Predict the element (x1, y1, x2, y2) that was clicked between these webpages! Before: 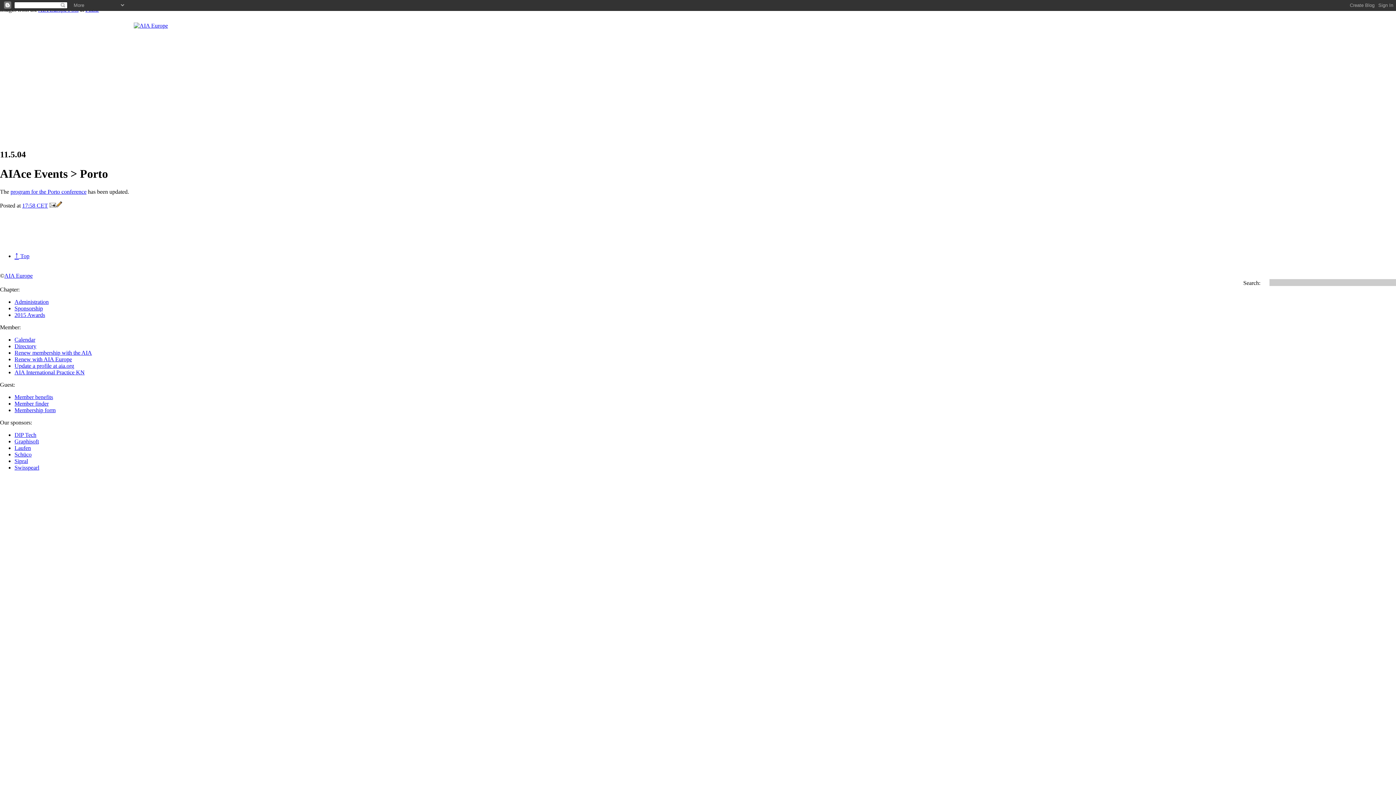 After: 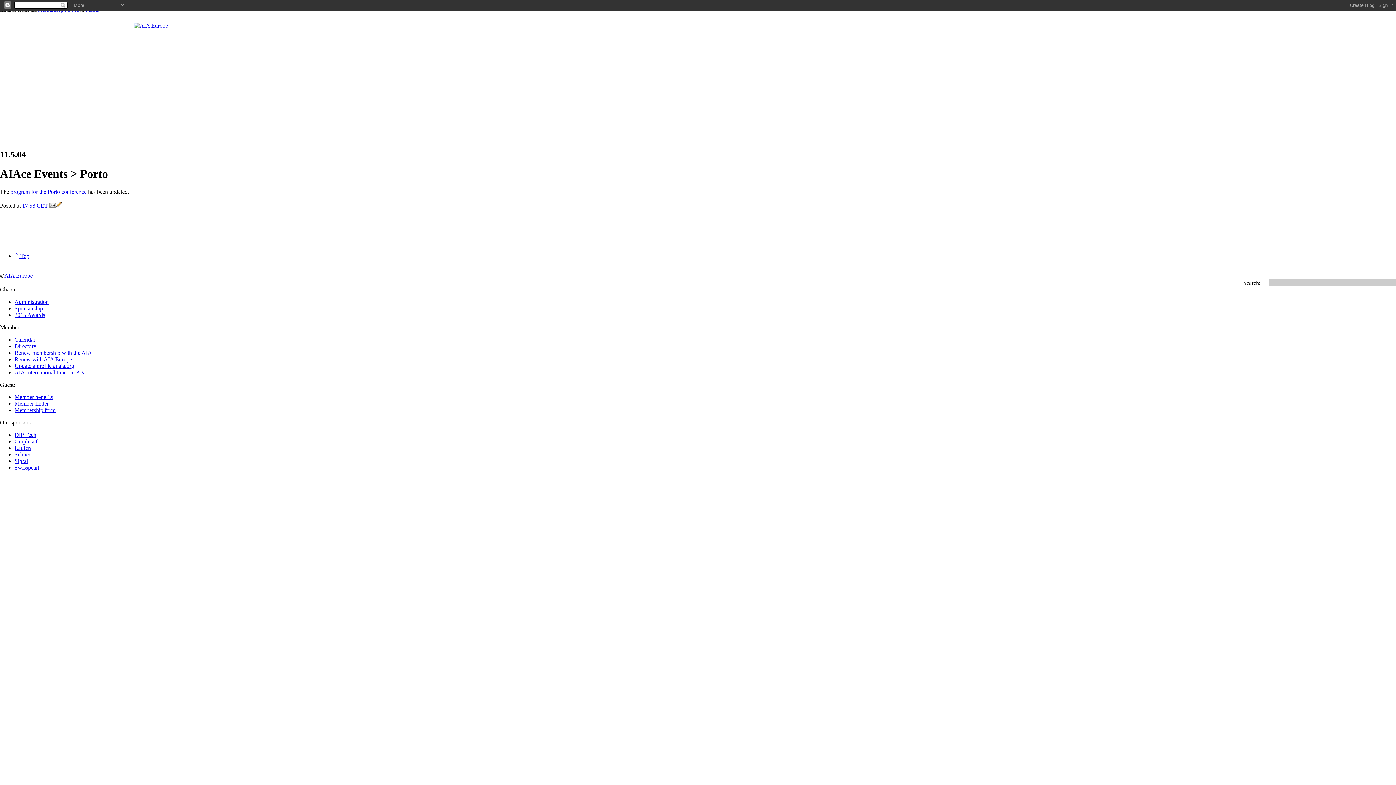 Action: label: 17:58 CET bbox: (22, 202, 48, 208)